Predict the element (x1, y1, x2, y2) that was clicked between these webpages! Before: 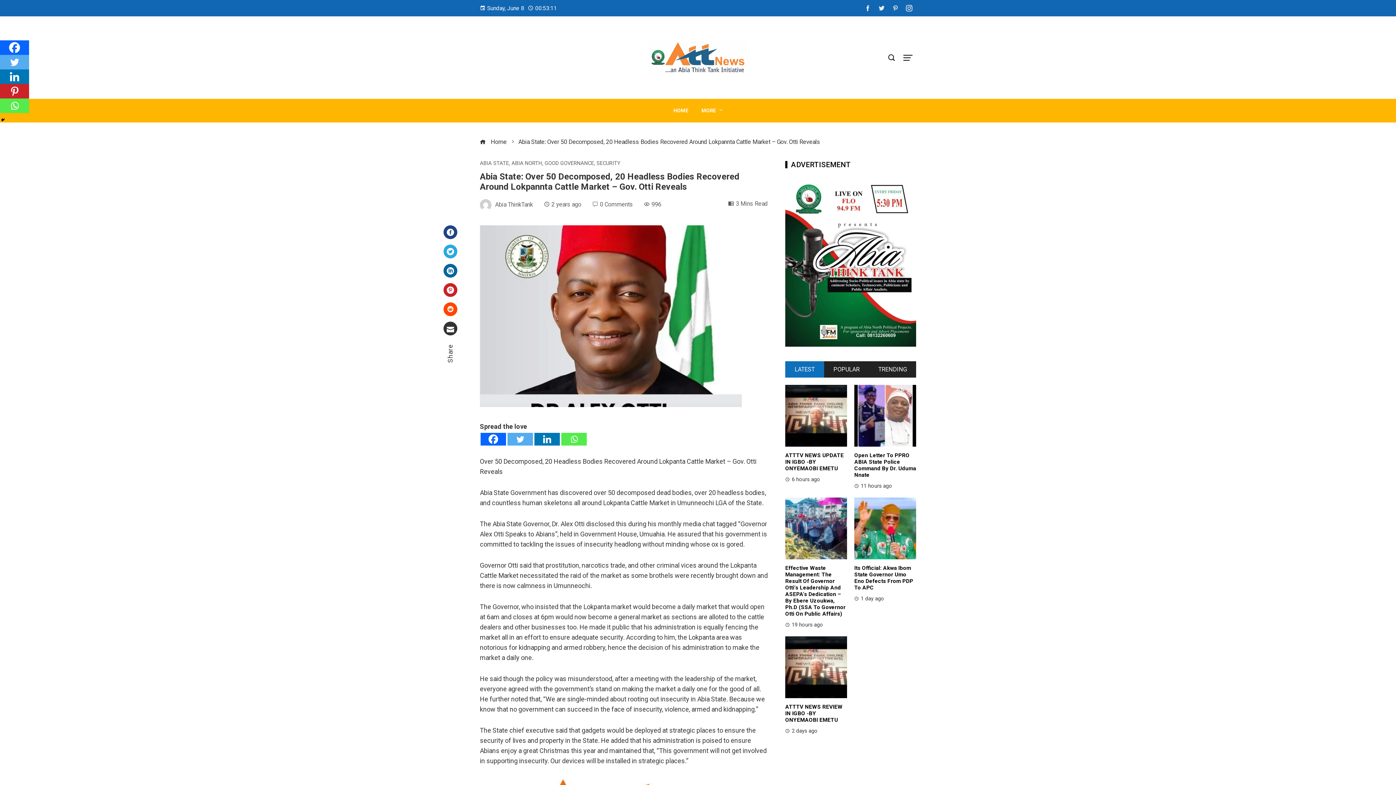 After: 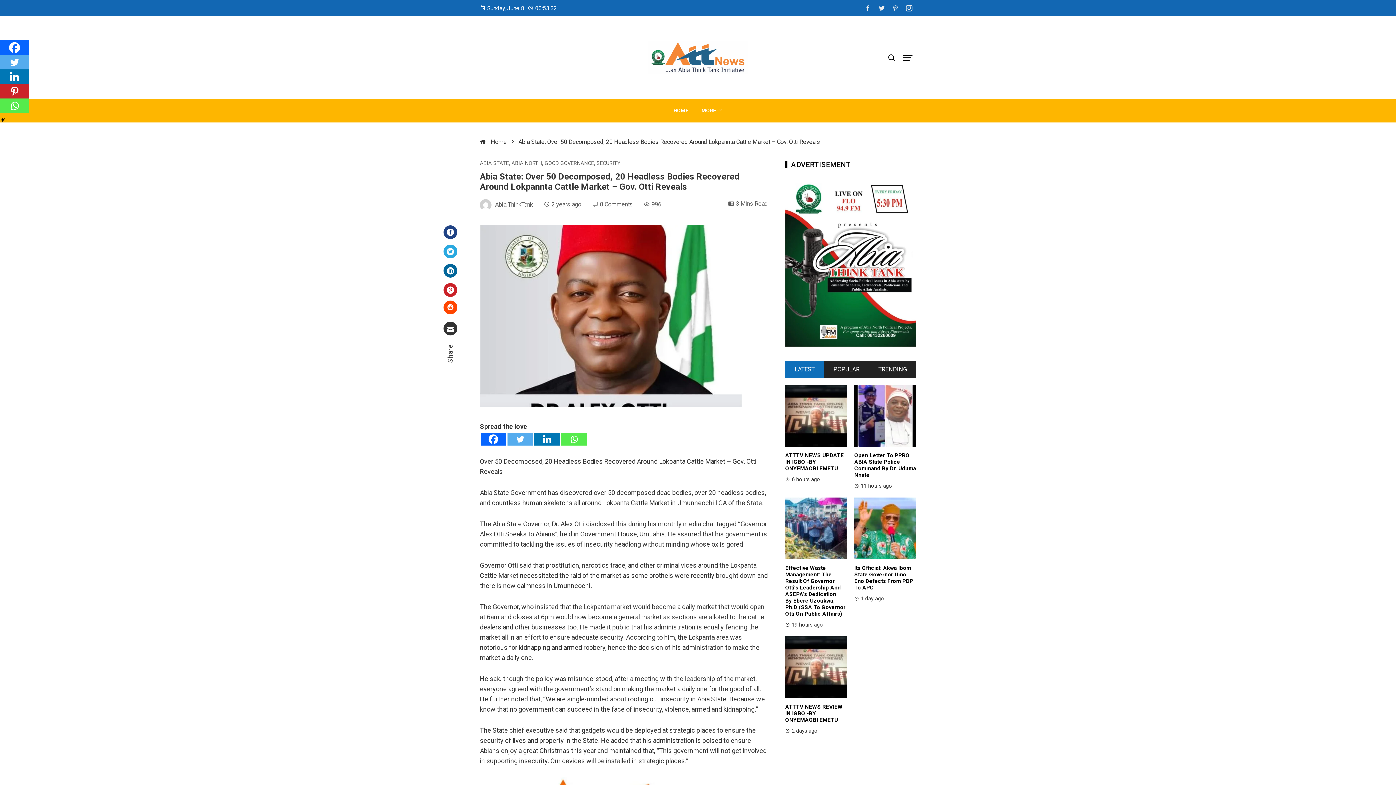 Action: bbox: (443, 302, 457, 316) label: Stumbleupon